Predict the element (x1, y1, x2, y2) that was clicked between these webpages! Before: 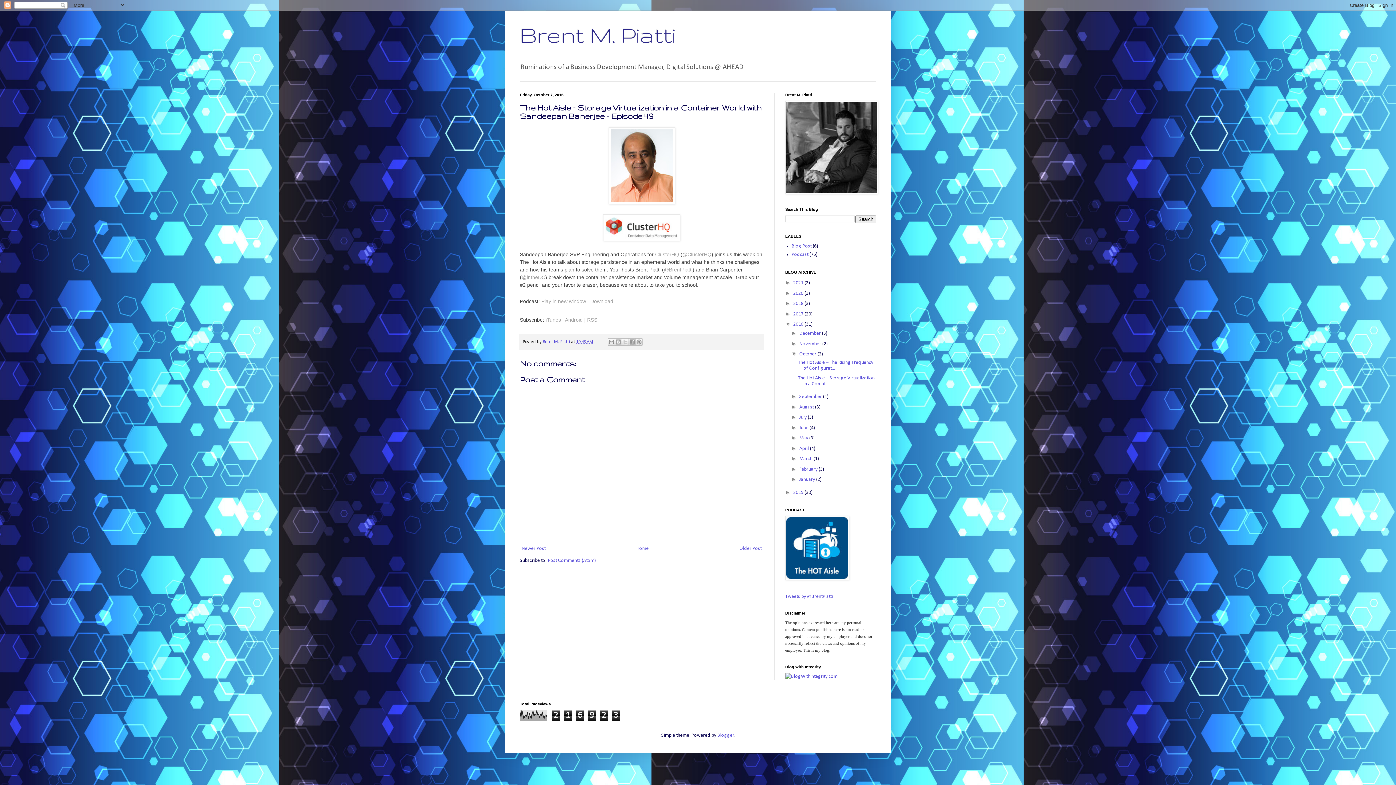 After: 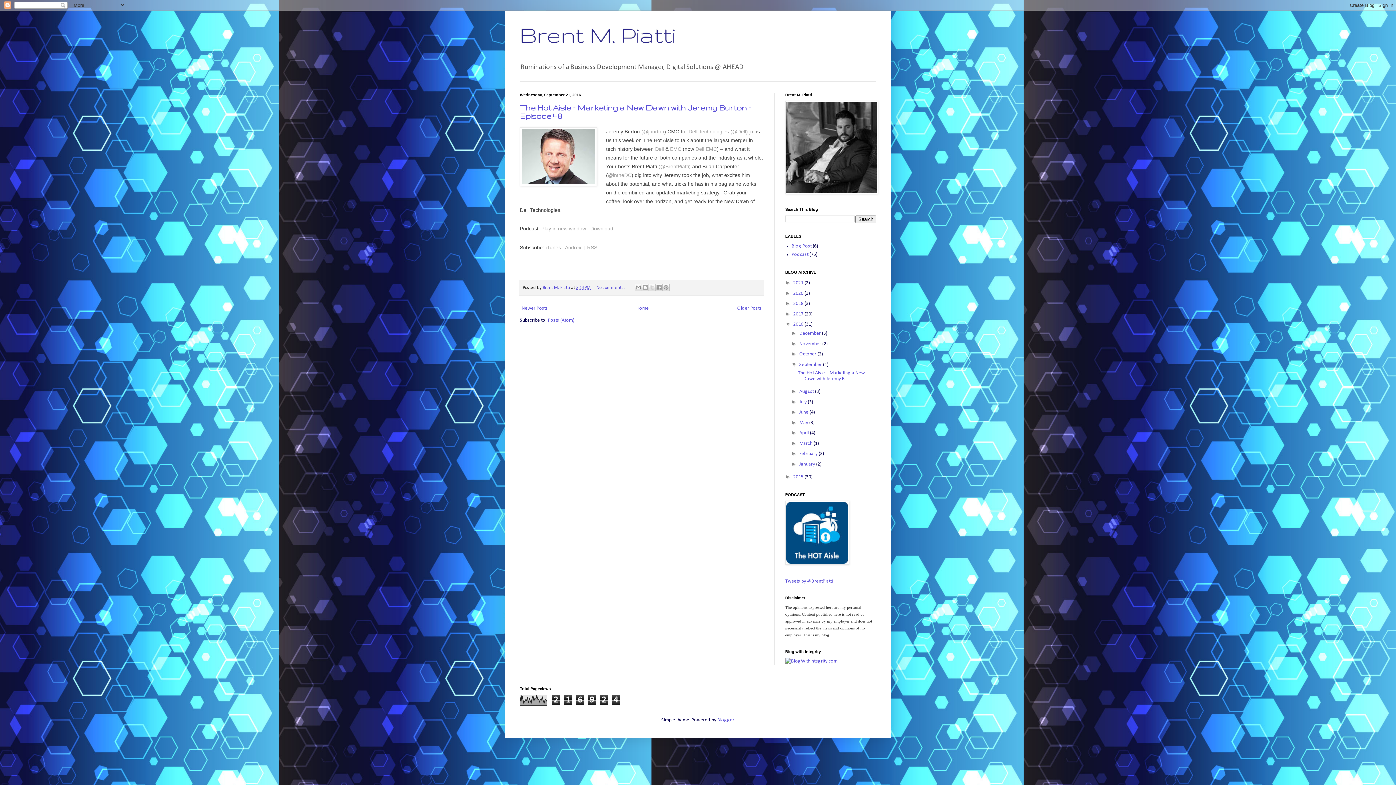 Action: label: September  bbox: (799, 394, 823, 399)